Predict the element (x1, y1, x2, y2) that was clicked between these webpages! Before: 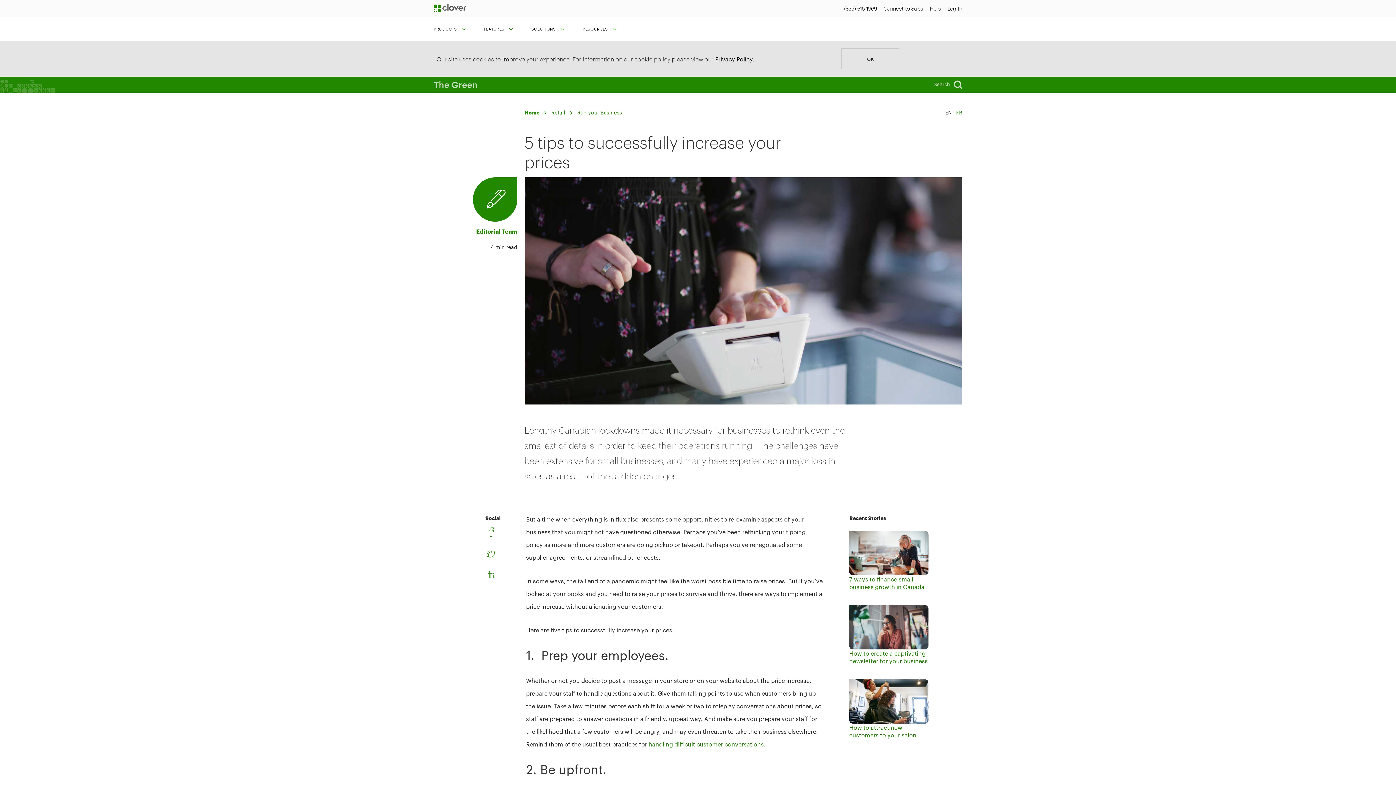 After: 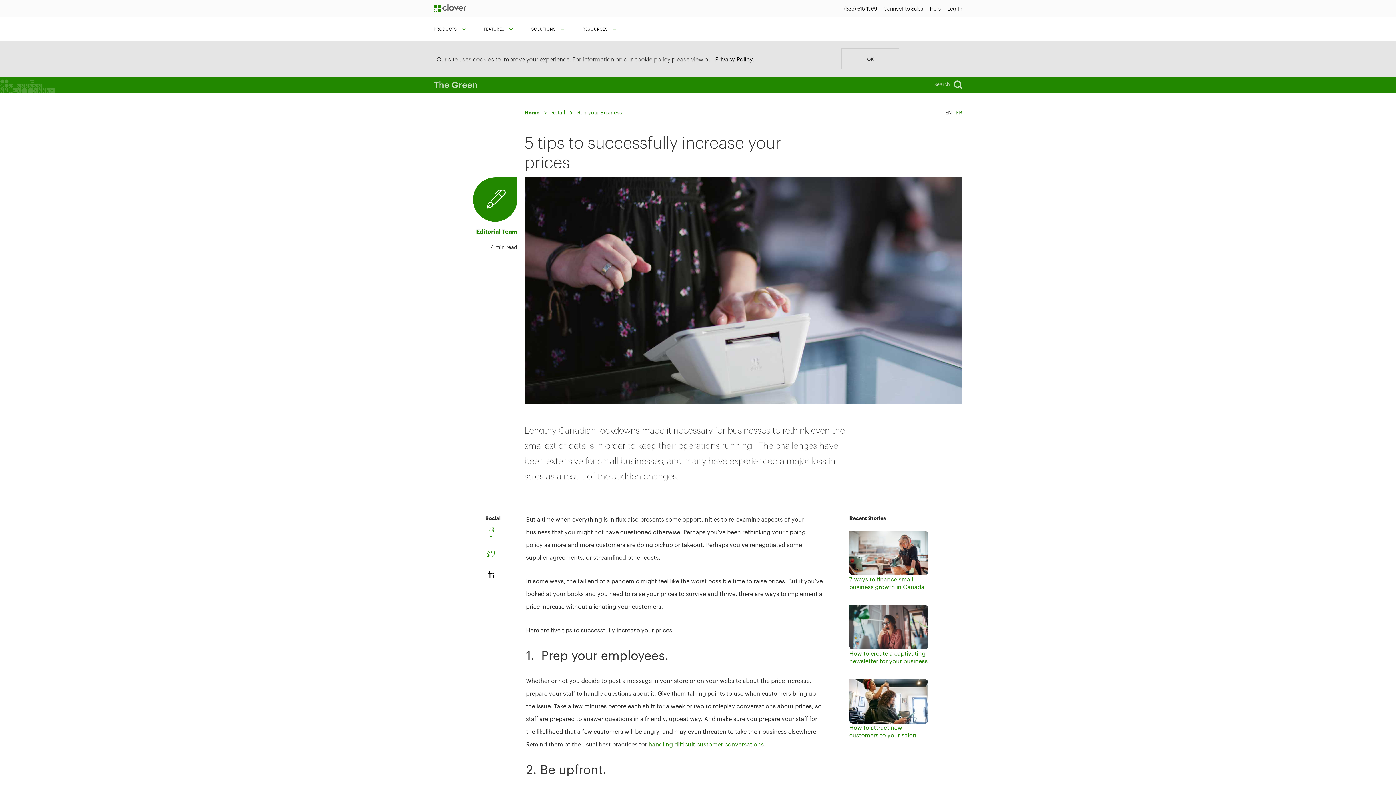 Action: bbox: (482, 570, 500, 579)